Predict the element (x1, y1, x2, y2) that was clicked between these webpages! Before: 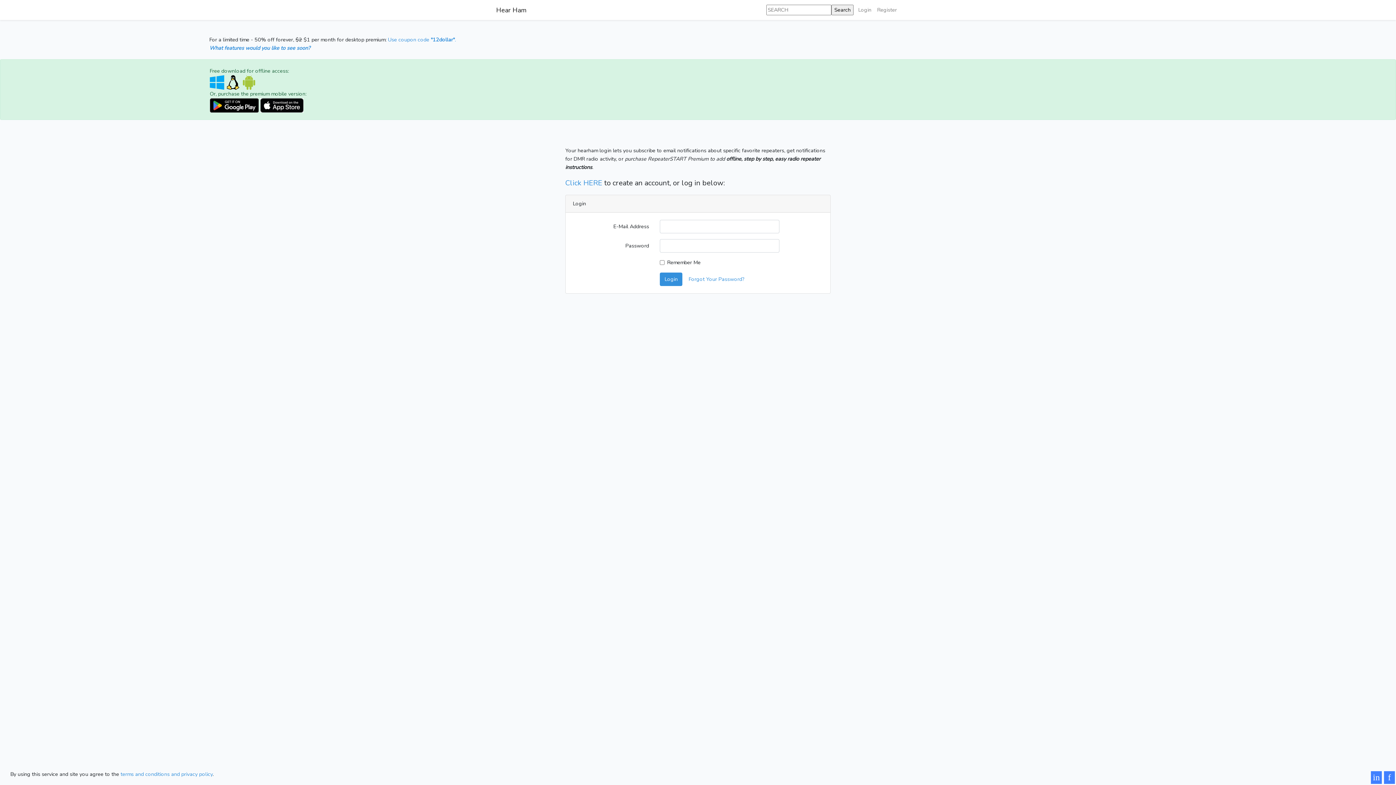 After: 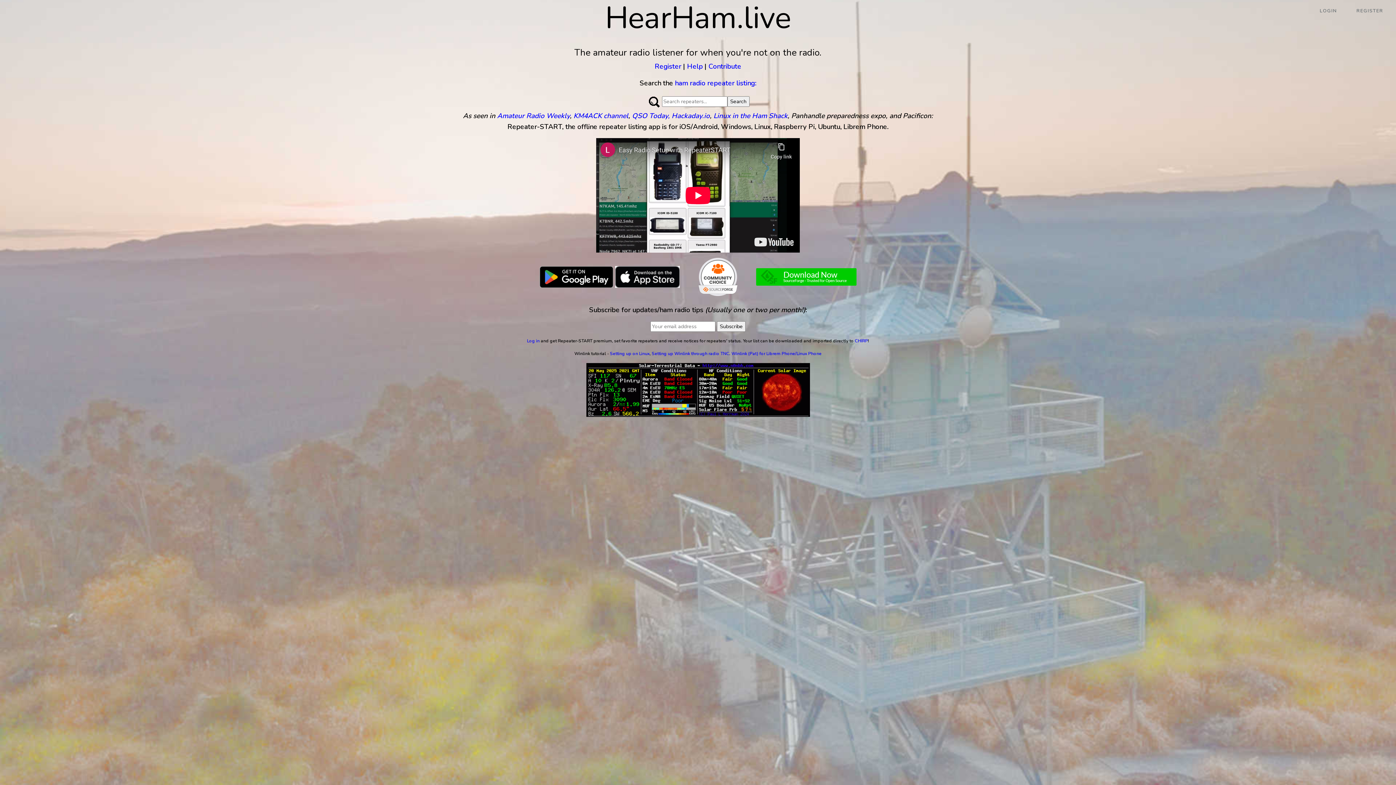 Action: label: Hear Ham bbox: (496, 3, 526, 16)